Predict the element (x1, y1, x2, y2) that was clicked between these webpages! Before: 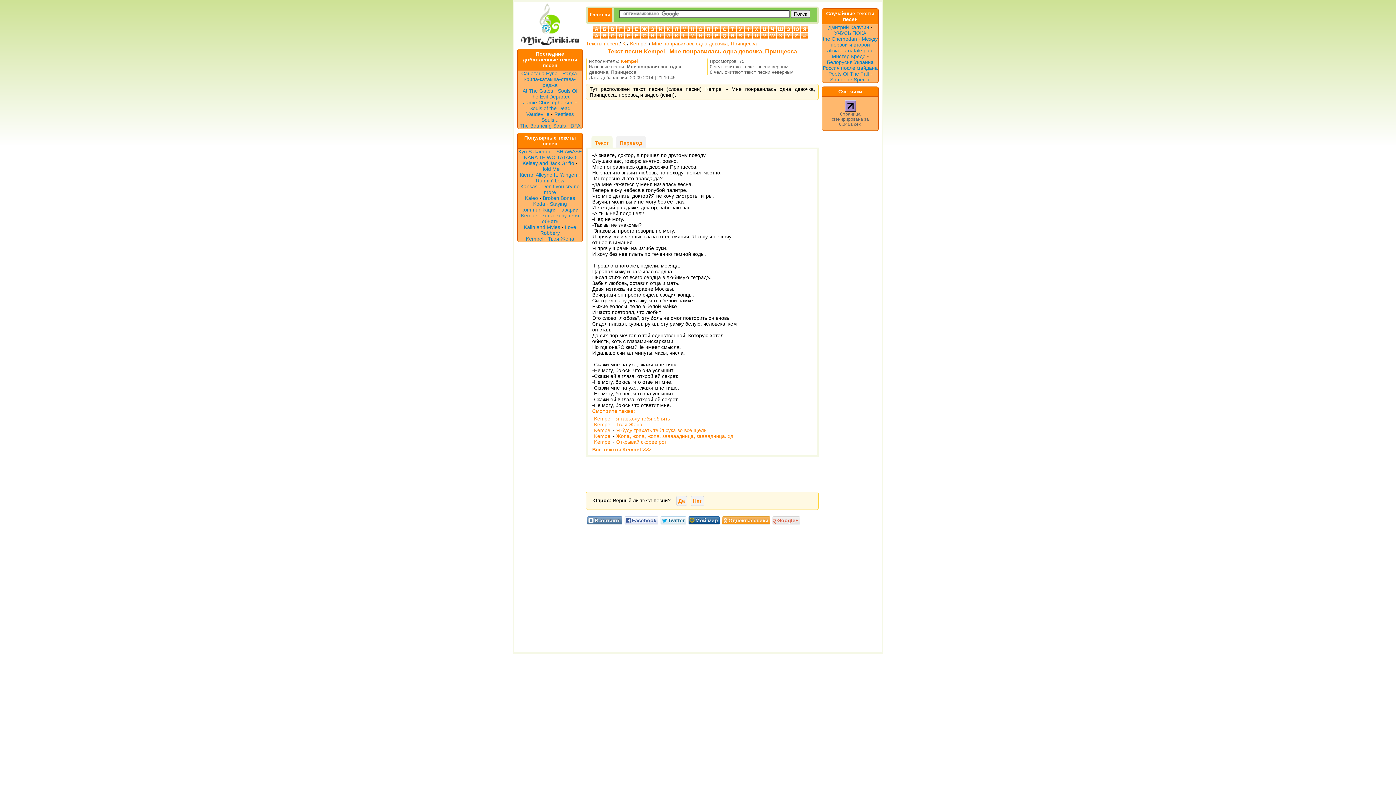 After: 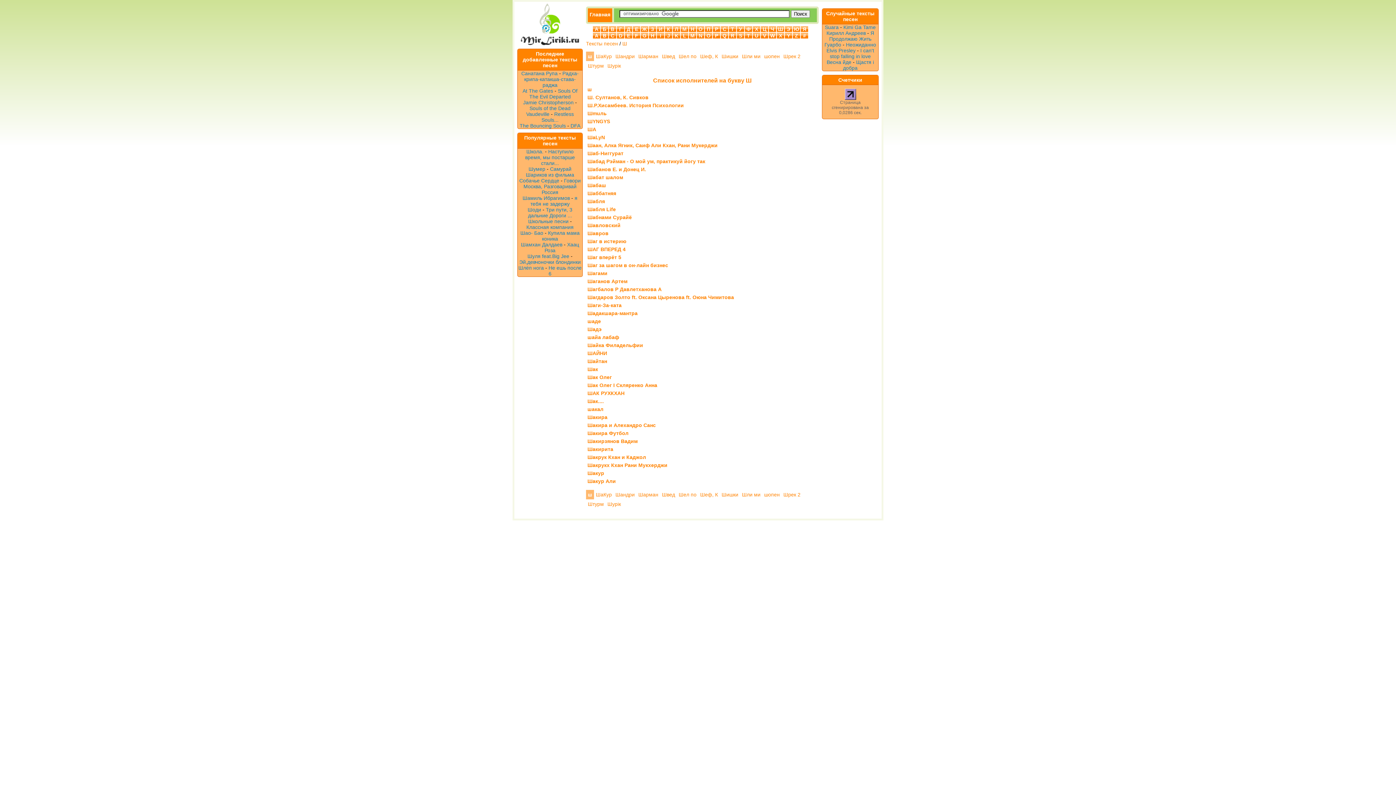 Action: label: Ш bbox: (777, 26, 784, 32)